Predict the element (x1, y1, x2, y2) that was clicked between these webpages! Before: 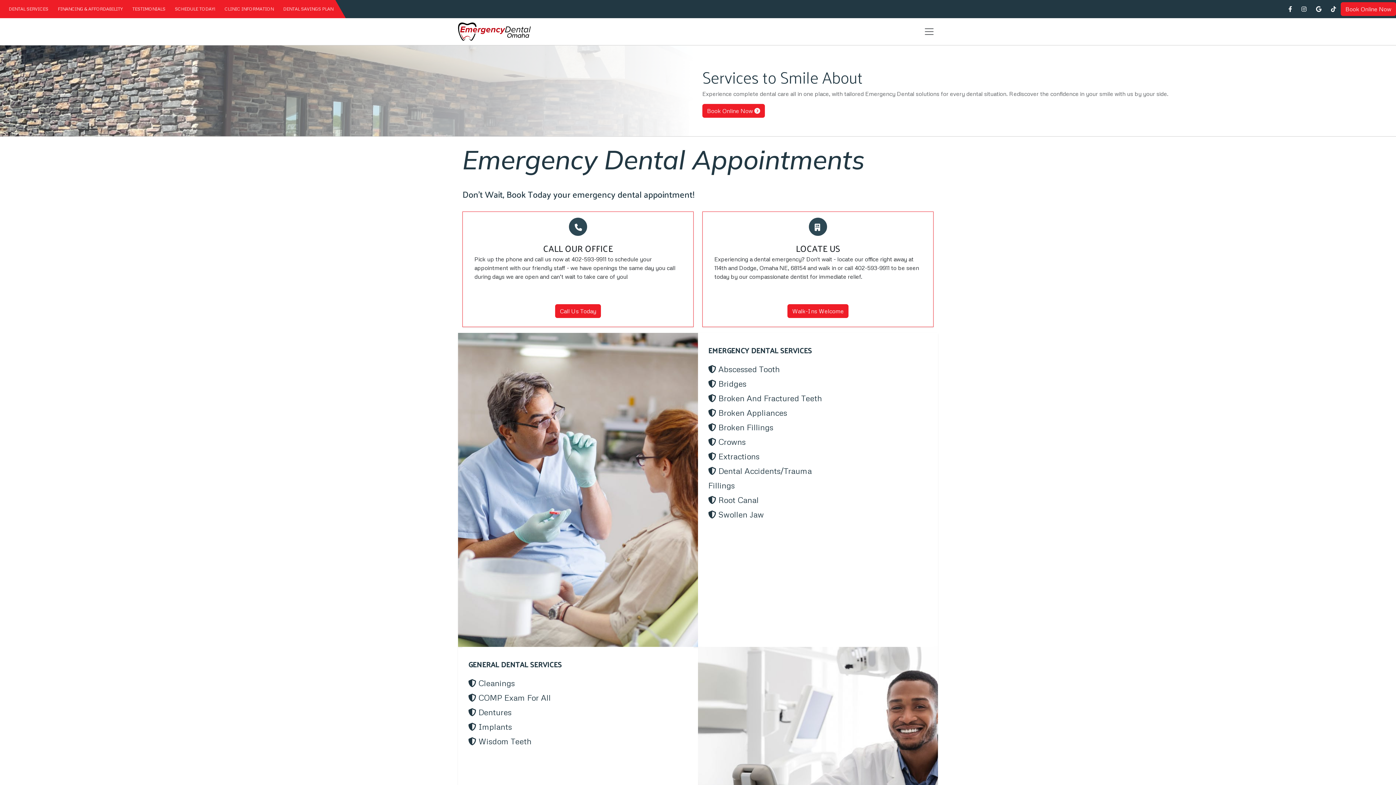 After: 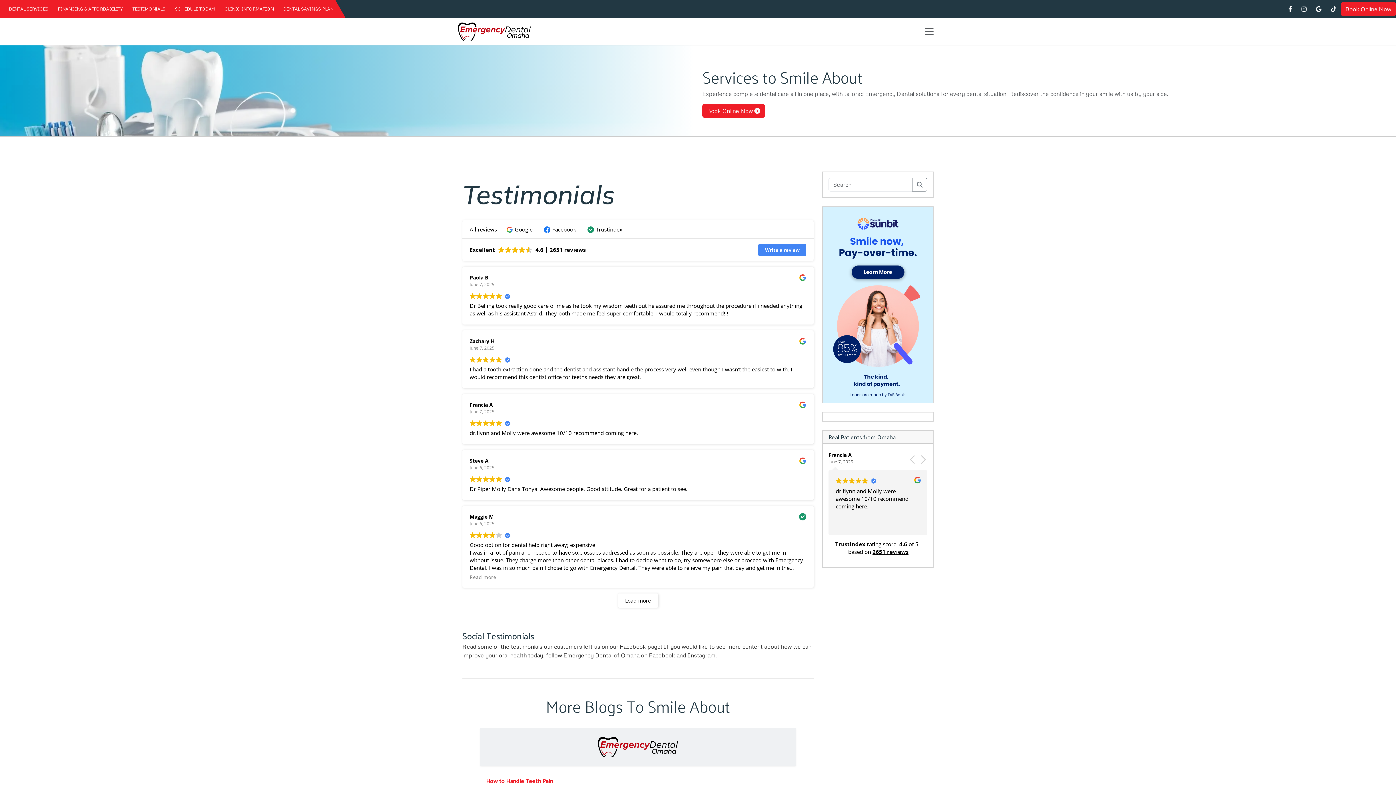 Action: bbox: (129, 2, 168, 15) label: TESTIMONIALS